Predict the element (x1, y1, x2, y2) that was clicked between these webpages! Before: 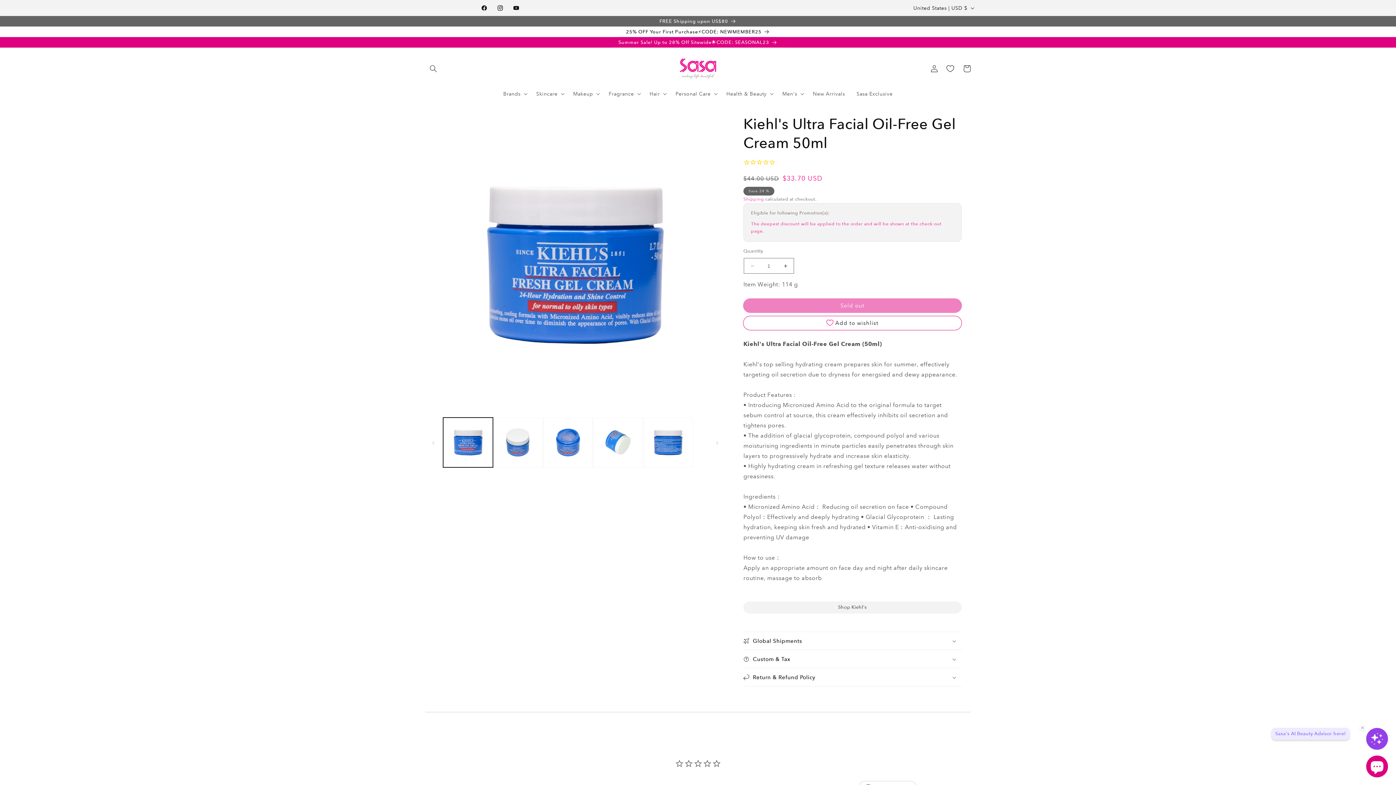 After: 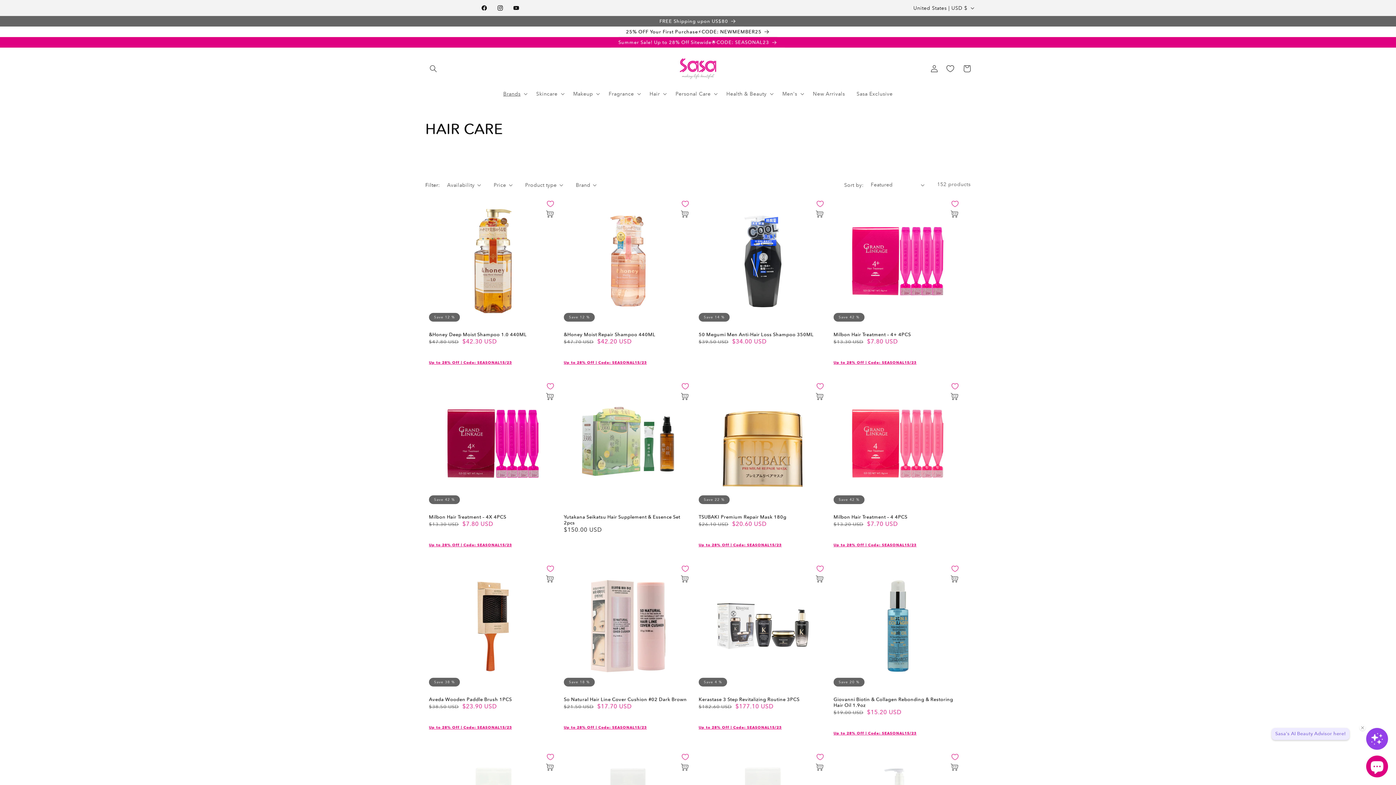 Action: label: Hair bbox: (649, 90, 660, 97)